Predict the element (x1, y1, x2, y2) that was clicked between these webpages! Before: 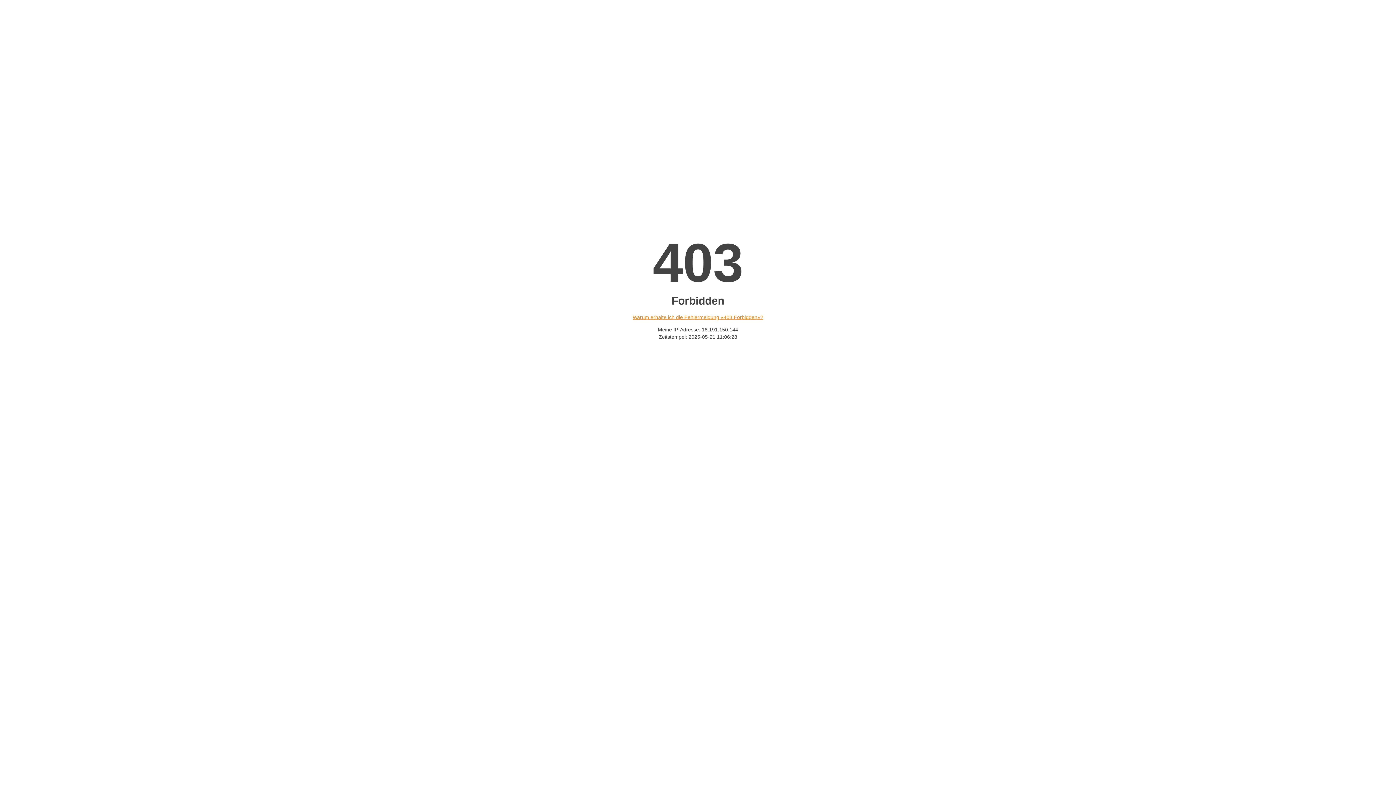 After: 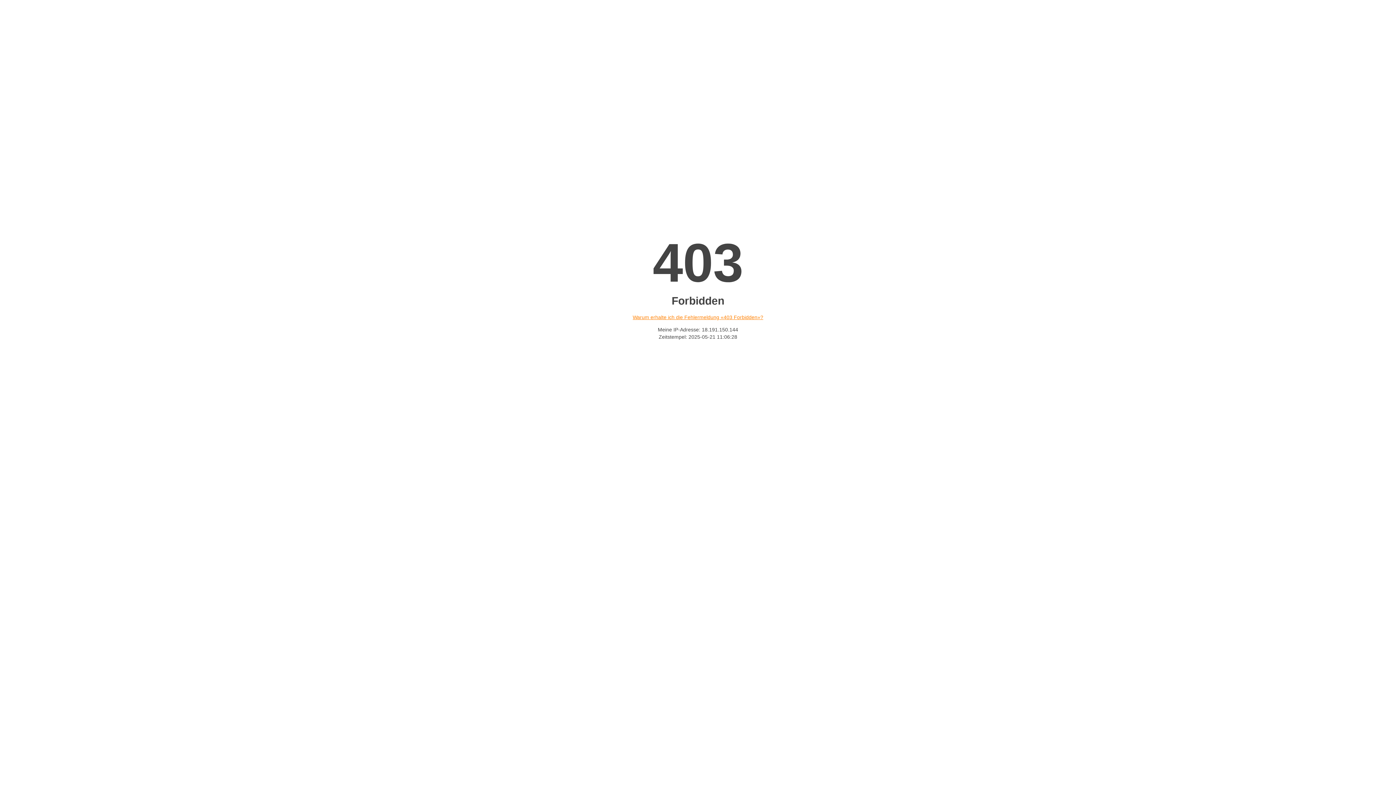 Action: bbox: (632, 314, 763, 320) label: Warum erhalte ich die Fehlermeldung «403 Forbidden»?